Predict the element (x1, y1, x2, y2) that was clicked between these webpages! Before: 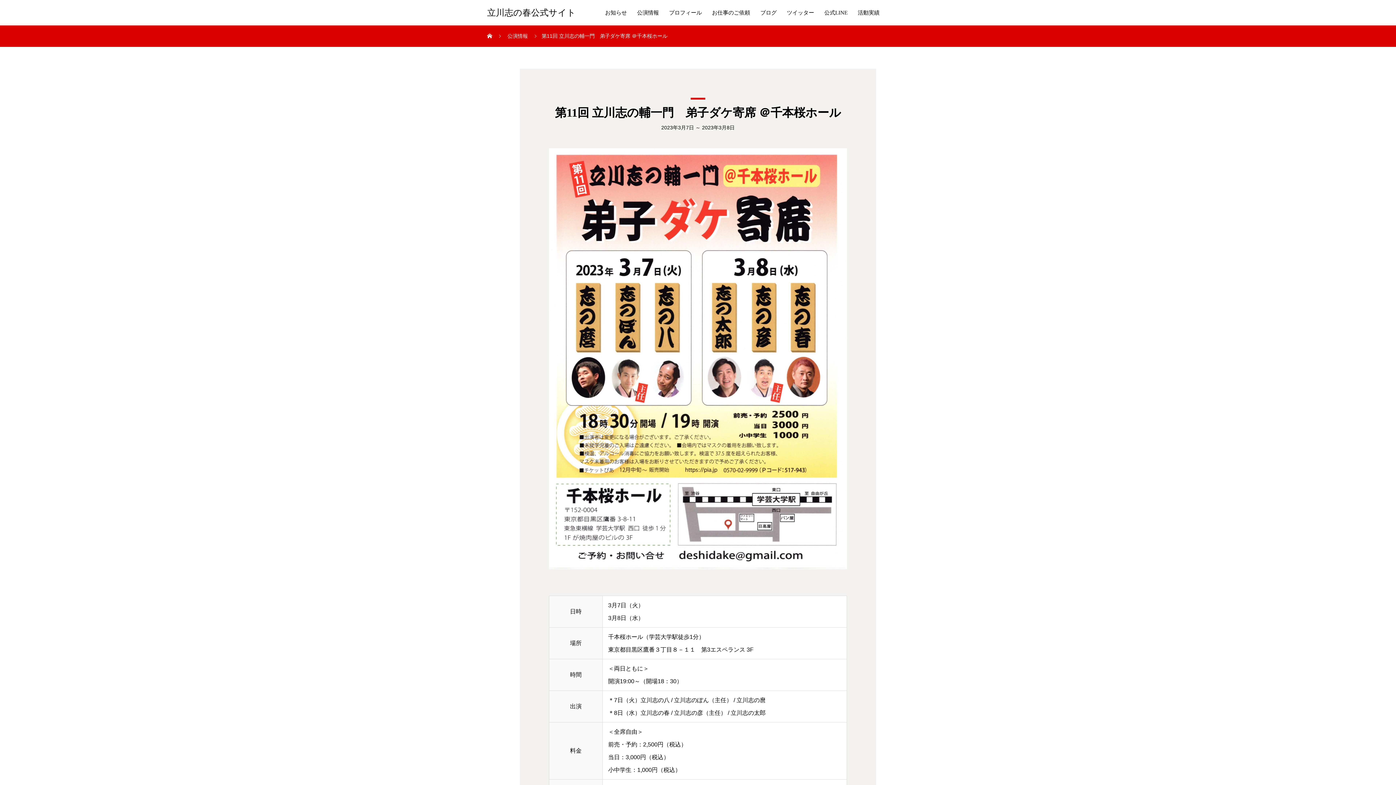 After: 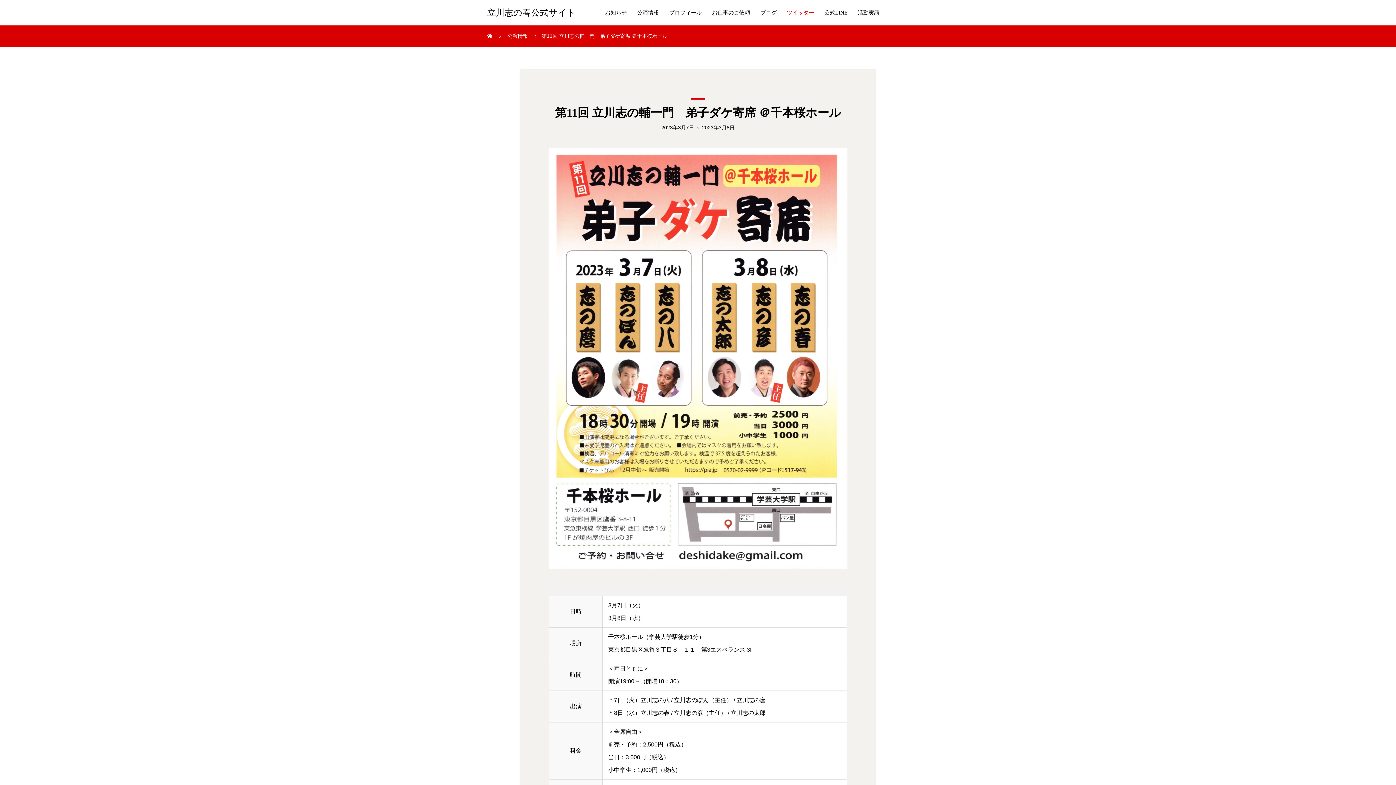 Action: label: ツイッター bbox: (782, 0, 819, 25)